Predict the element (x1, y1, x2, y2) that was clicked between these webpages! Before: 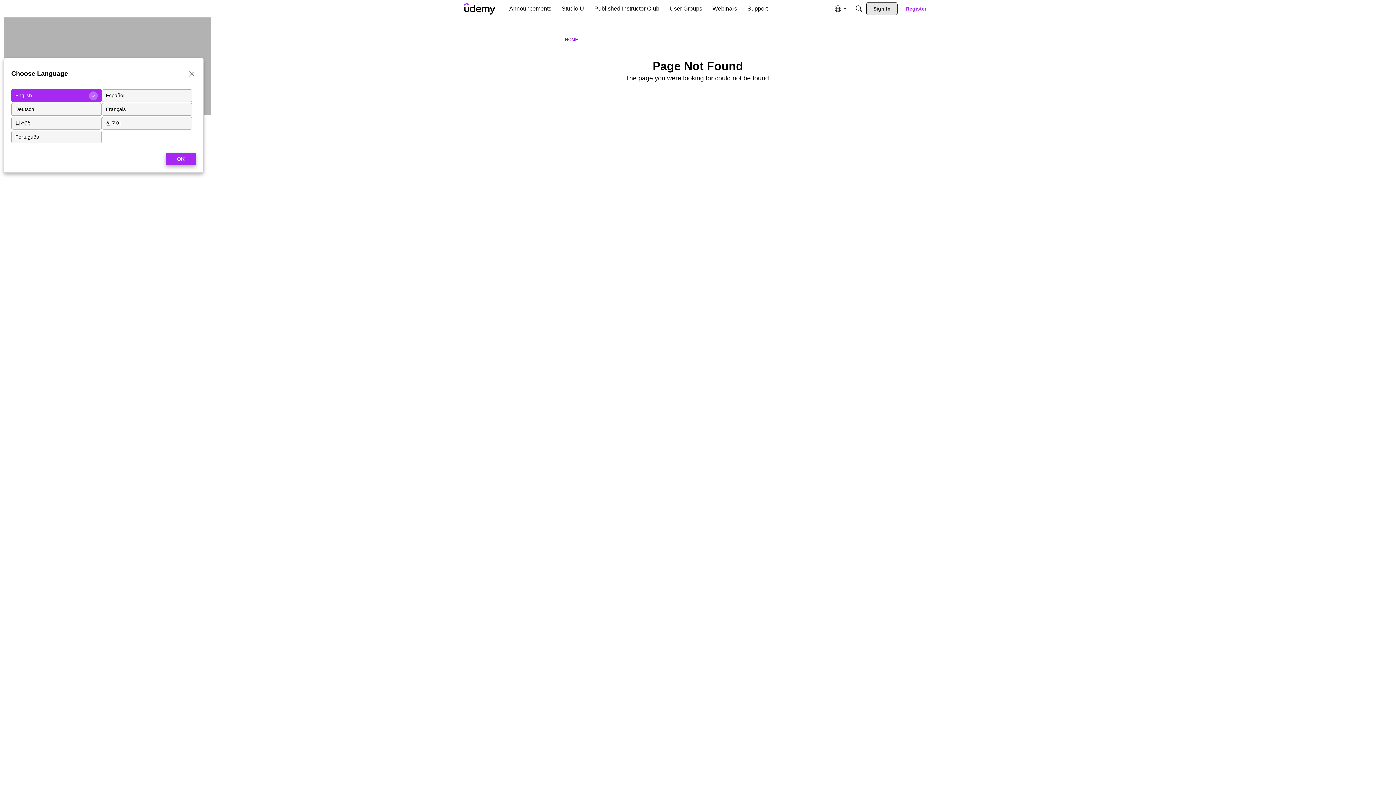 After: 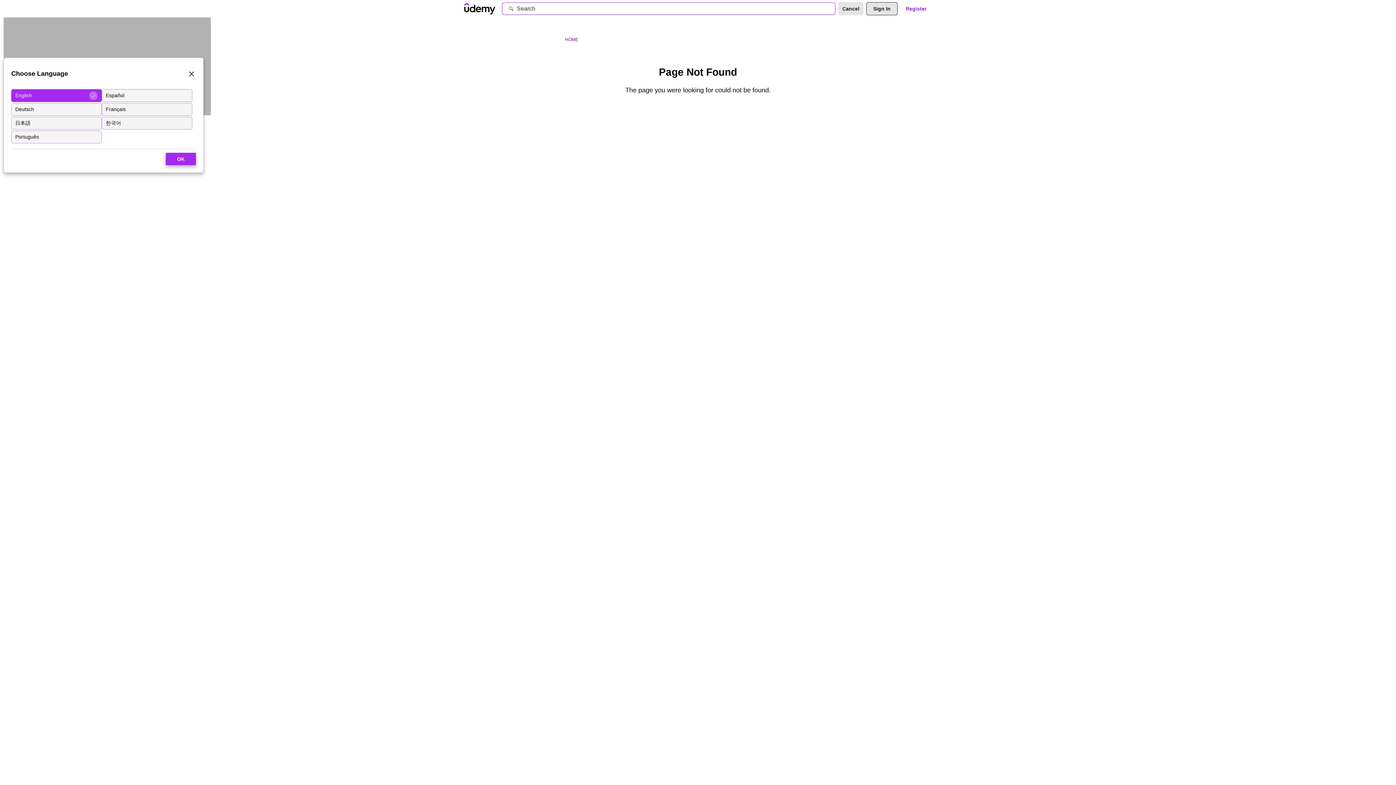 Action: bbox: (852, 2, 865, 15) label: Search